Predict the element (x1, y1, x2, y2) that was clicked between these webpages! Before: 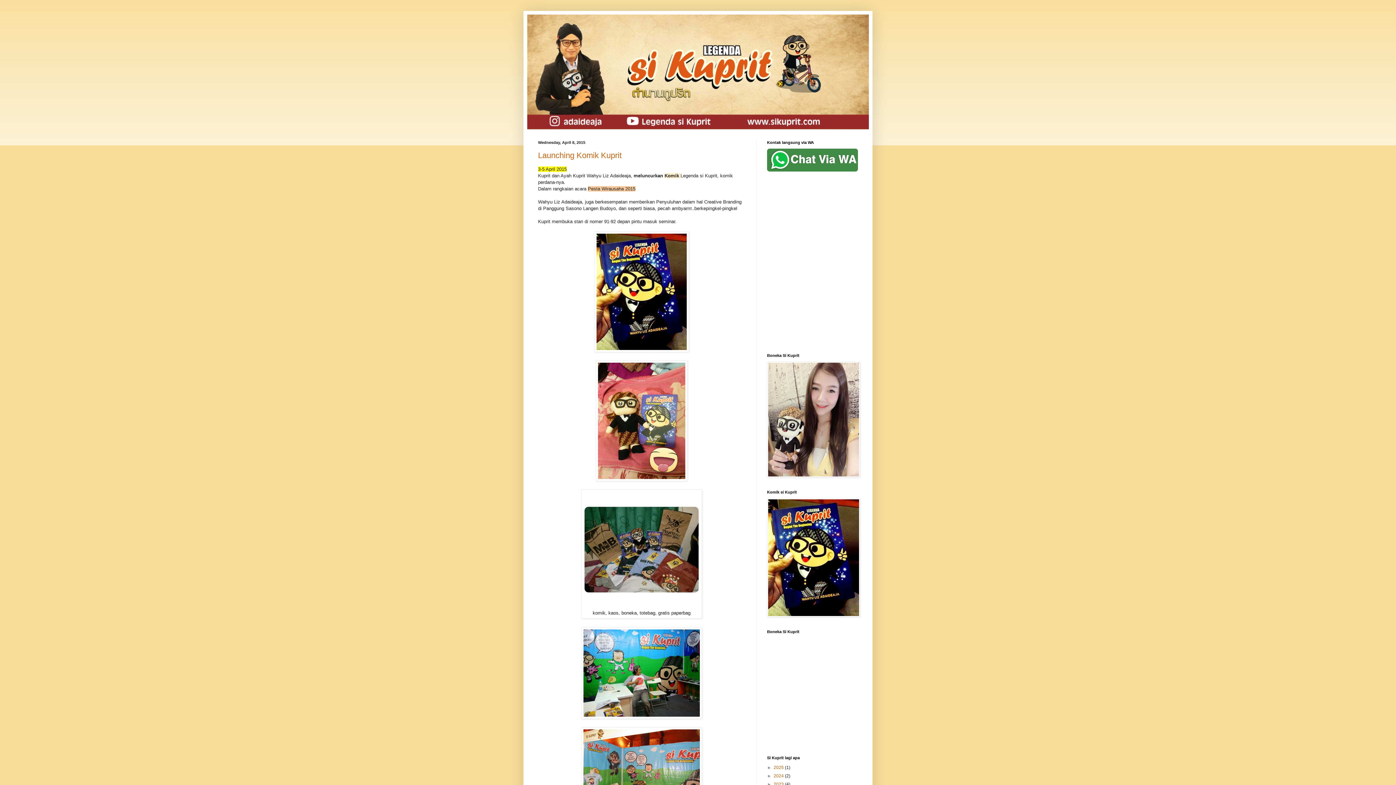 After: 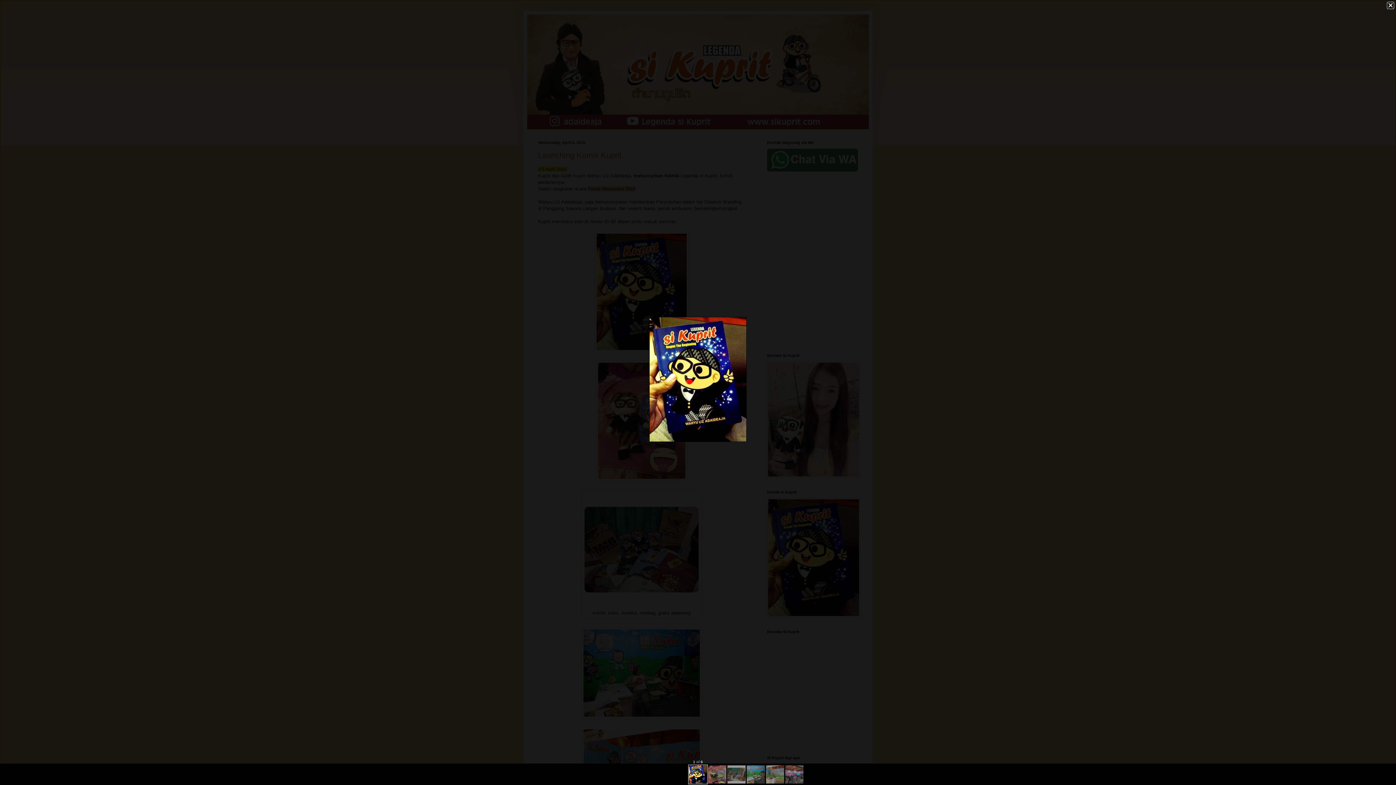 Action: bbox: (594, 347, 689, 353)